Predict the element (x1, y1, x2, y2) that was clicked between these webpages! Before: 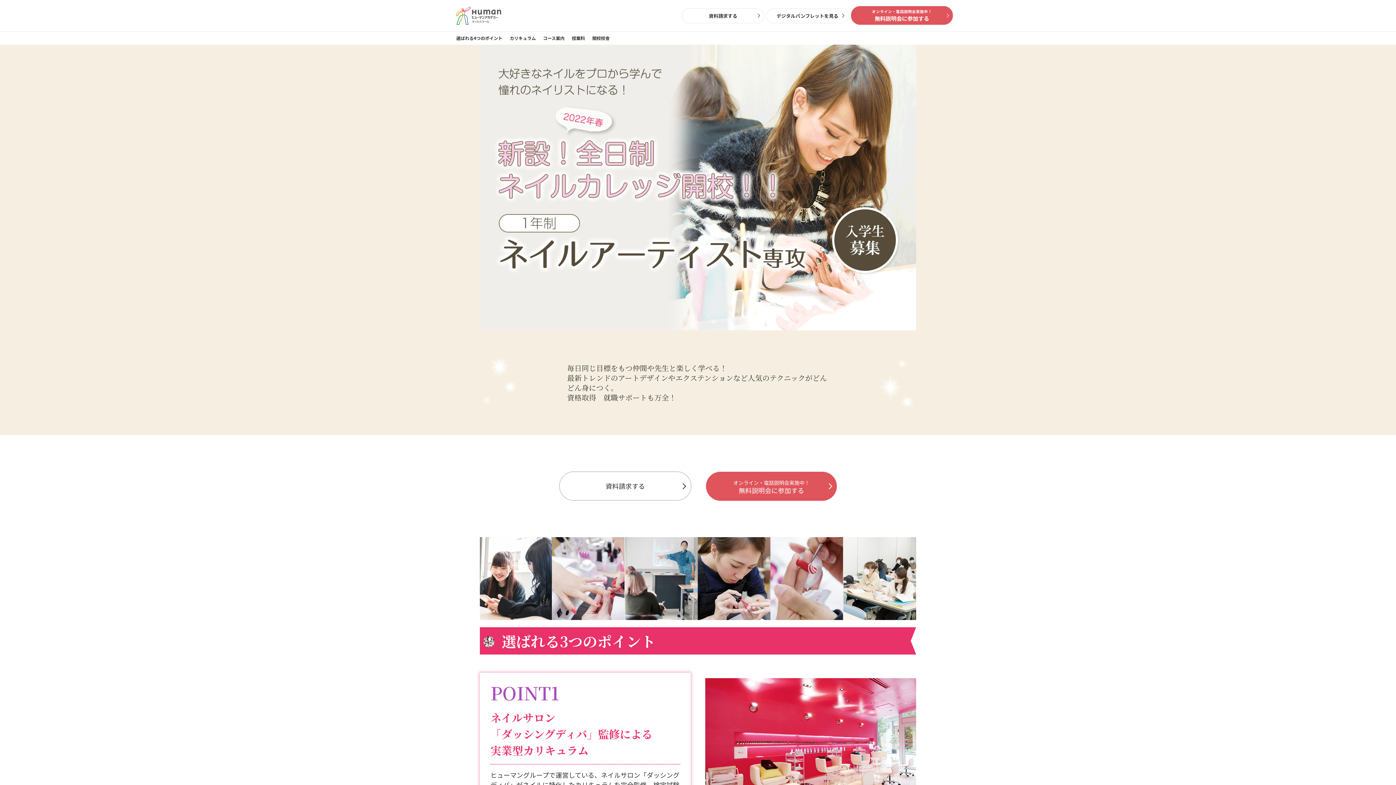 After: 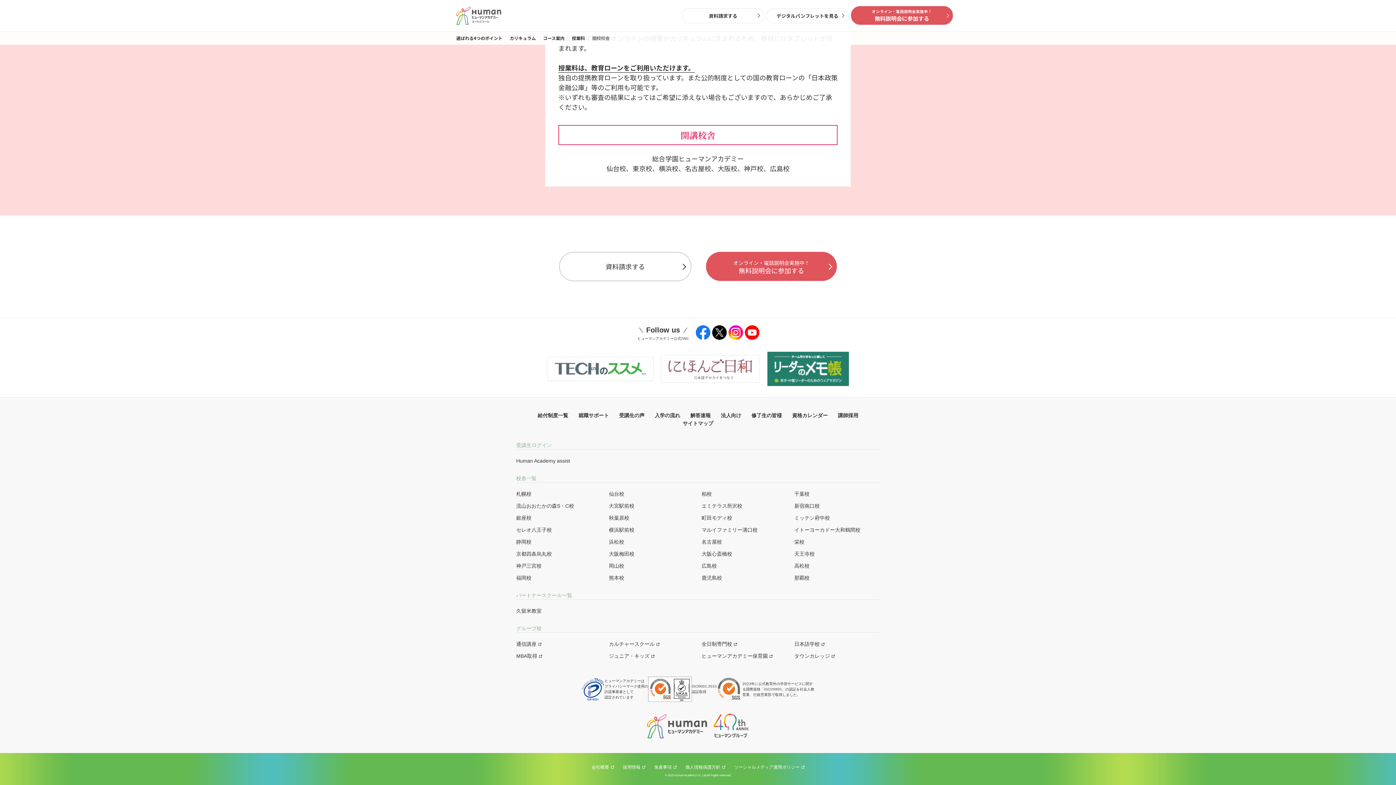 Action: label: 開校校舎 bbox: (592, 34, 609, 41)